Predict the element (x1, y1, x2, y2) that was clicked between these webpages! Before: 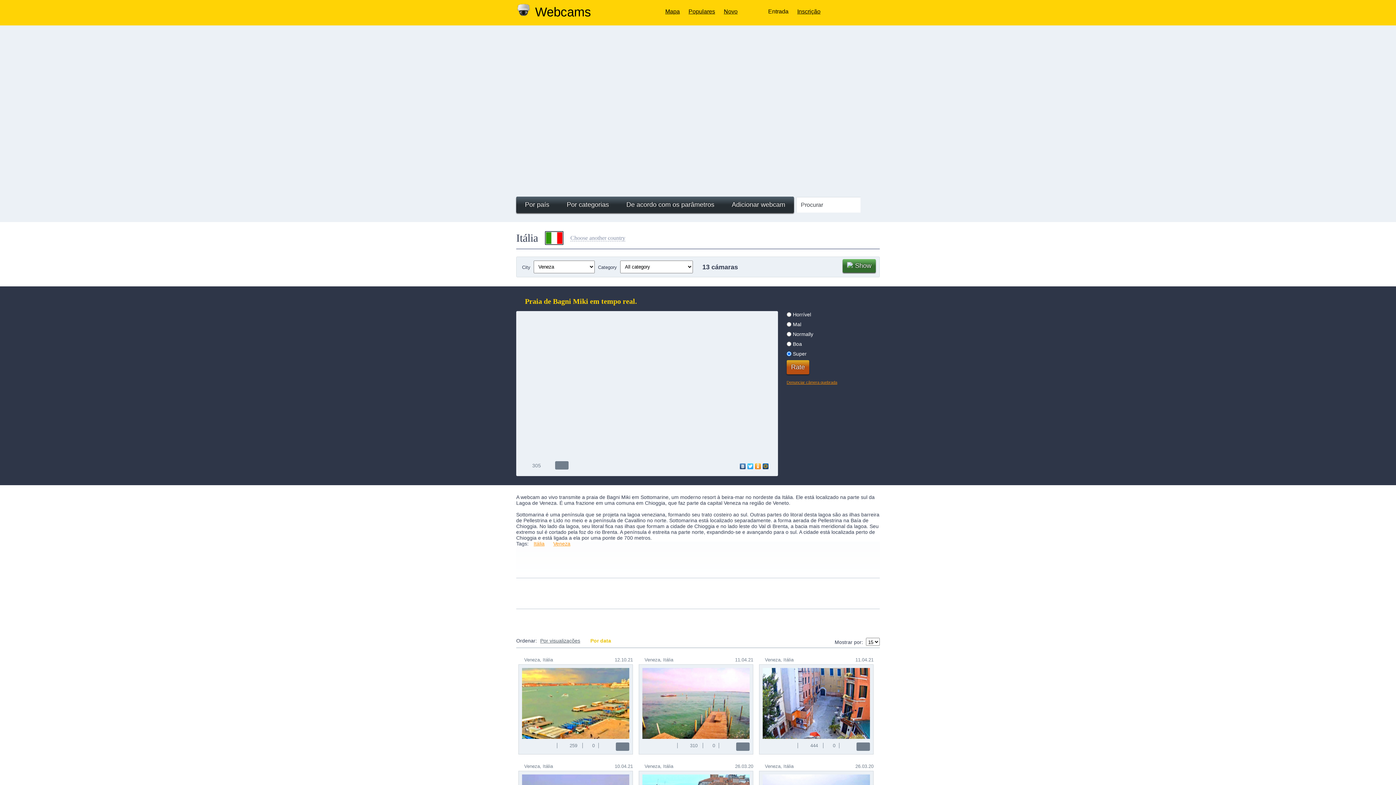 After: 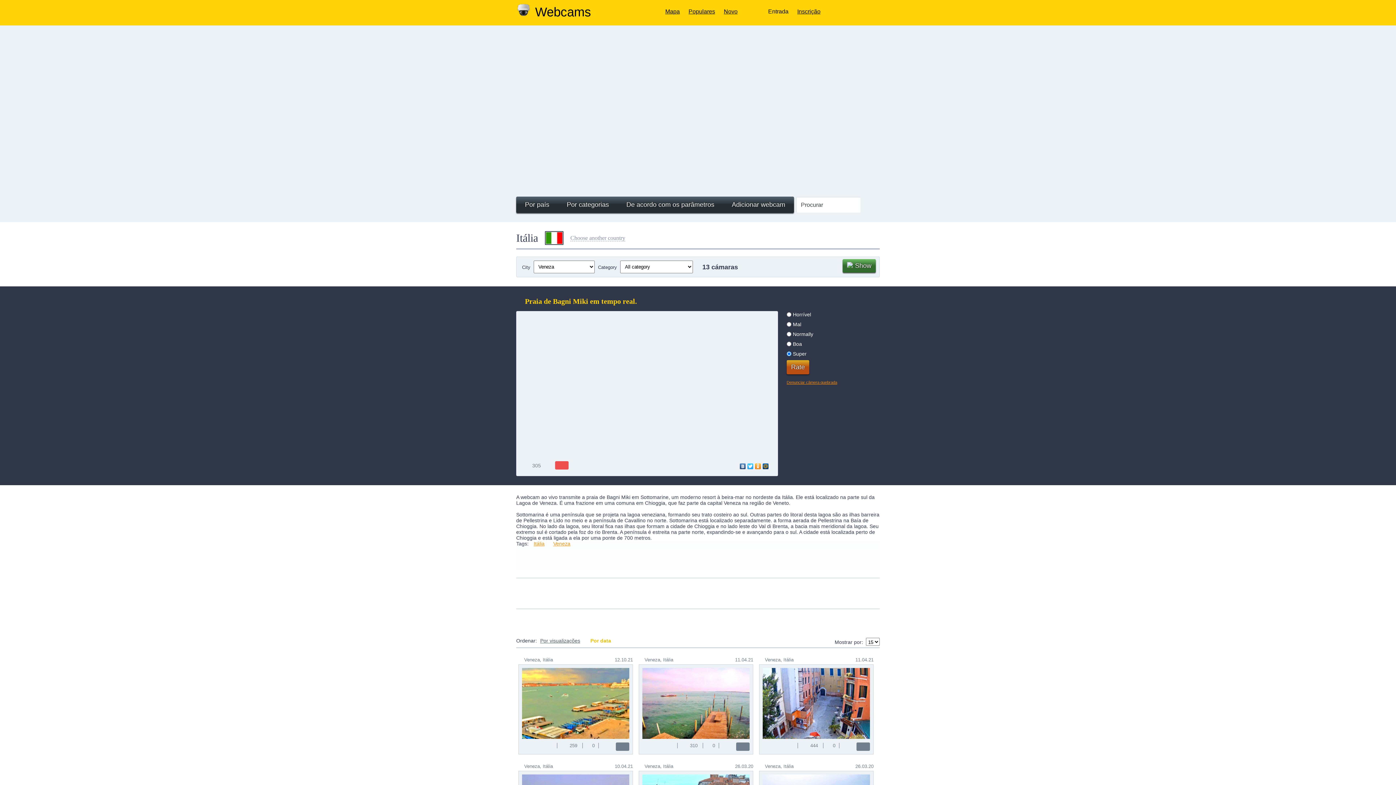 Action: bbox: (555, 461, 568, 469)